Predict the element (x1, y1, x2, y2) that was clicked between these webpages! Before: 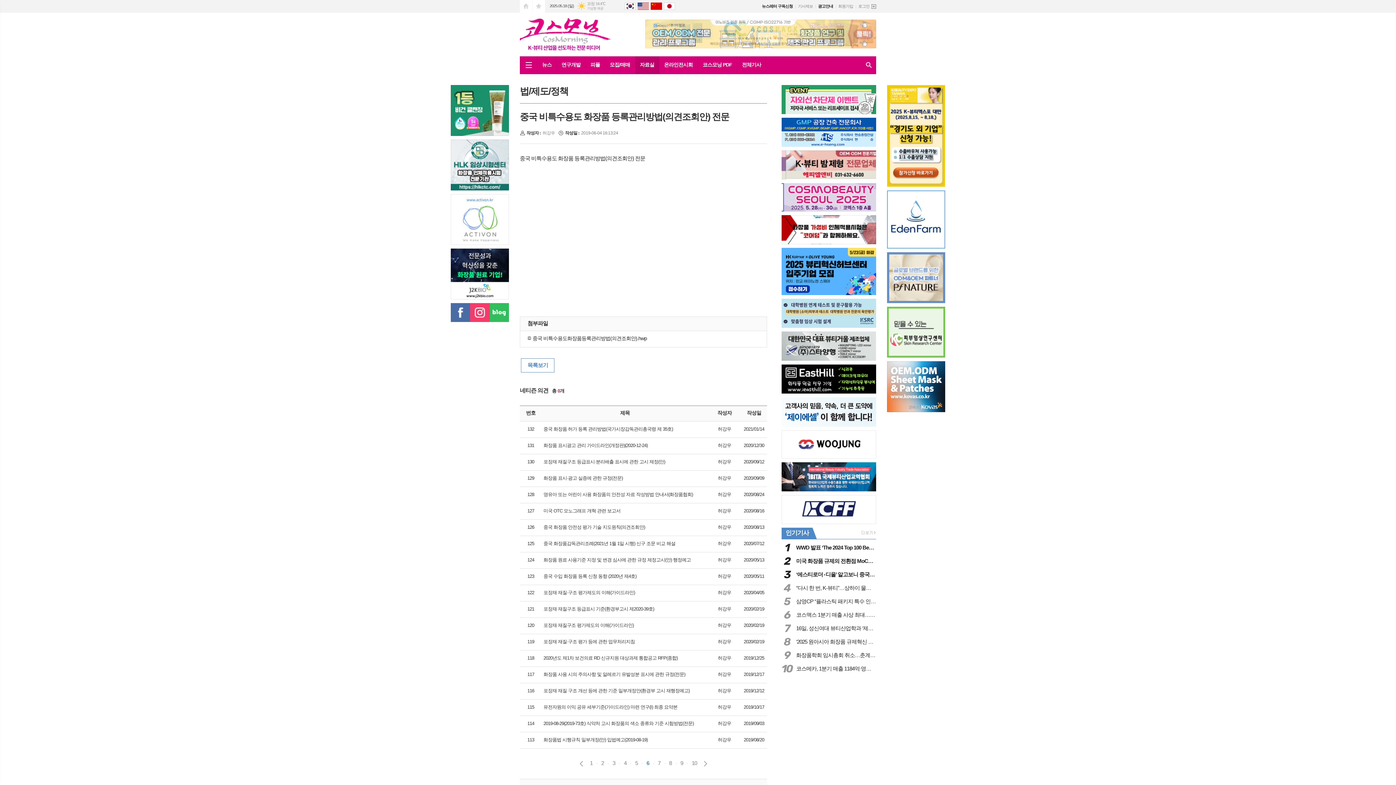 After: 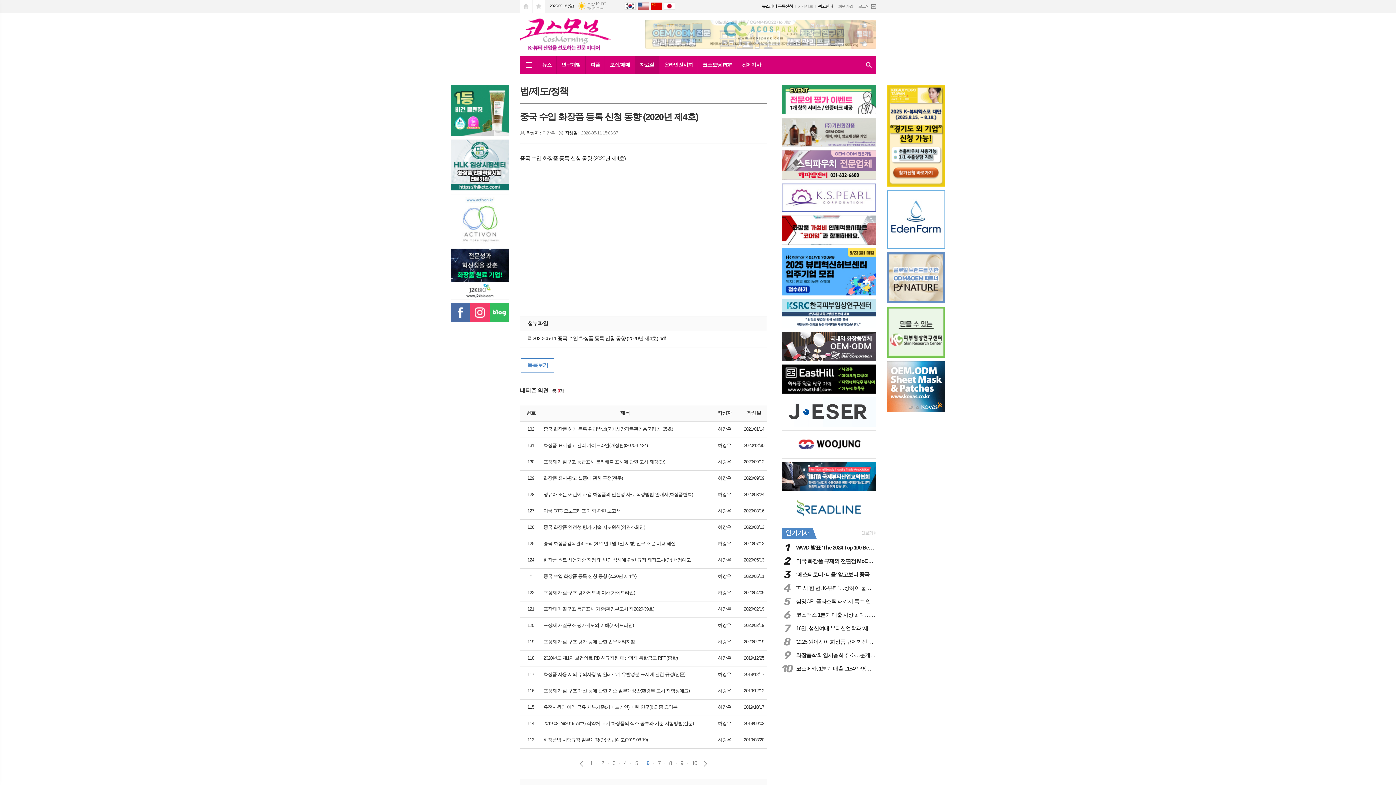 Action: label: 중국 수입 화장품 등록 신청 동향 (2020년 제4호) bbox: (543, 573, 706, 580)